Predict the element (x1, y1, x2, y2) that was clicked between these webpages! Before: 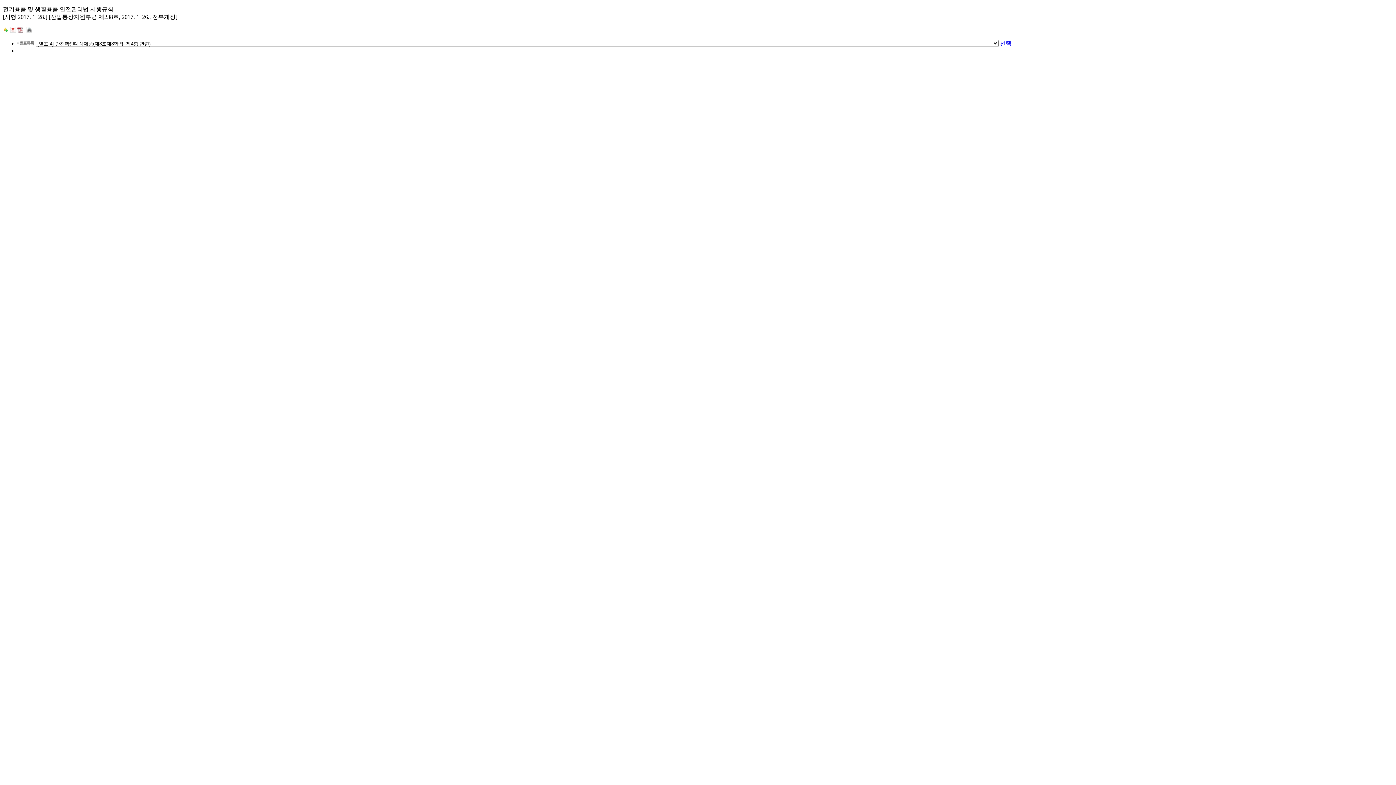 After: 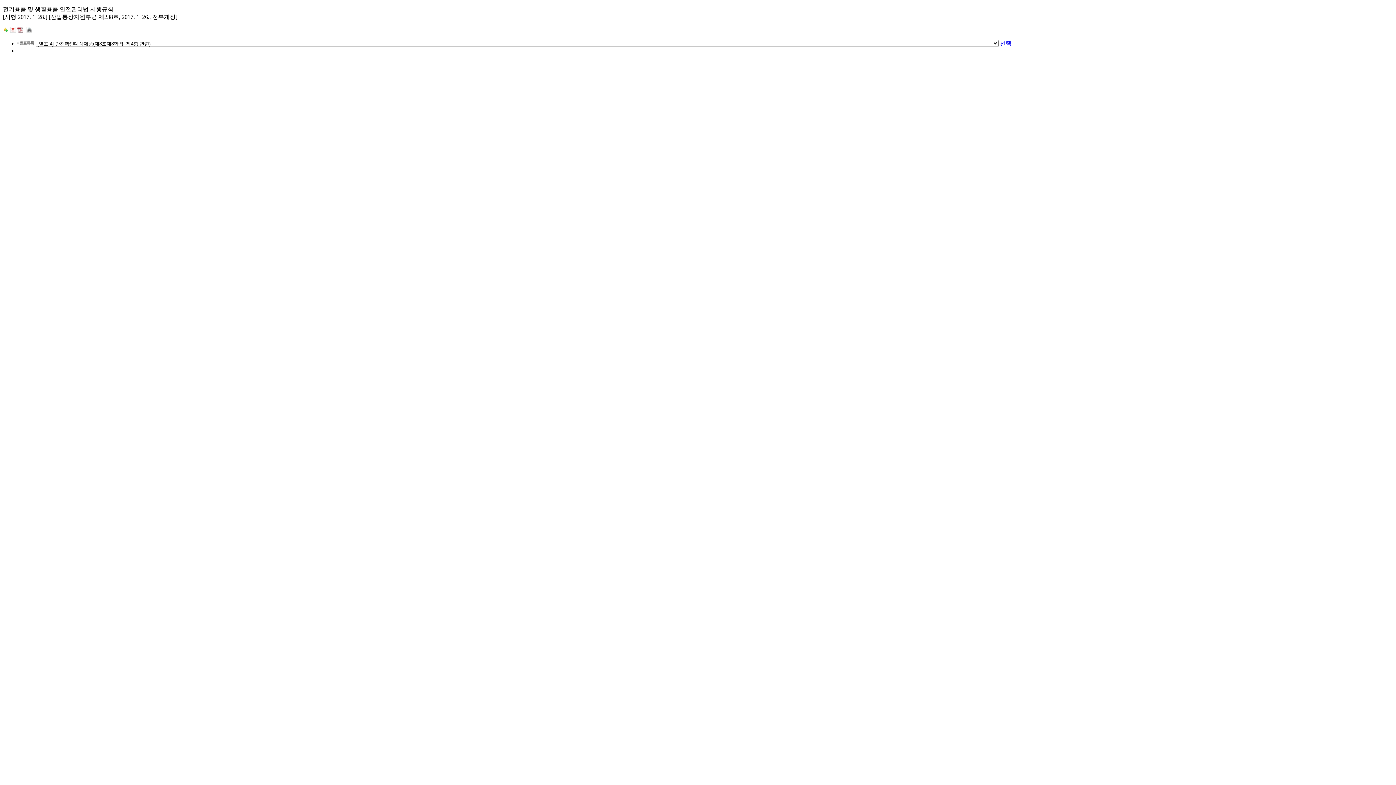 Action: bbox: (17, 27, 23, 33)